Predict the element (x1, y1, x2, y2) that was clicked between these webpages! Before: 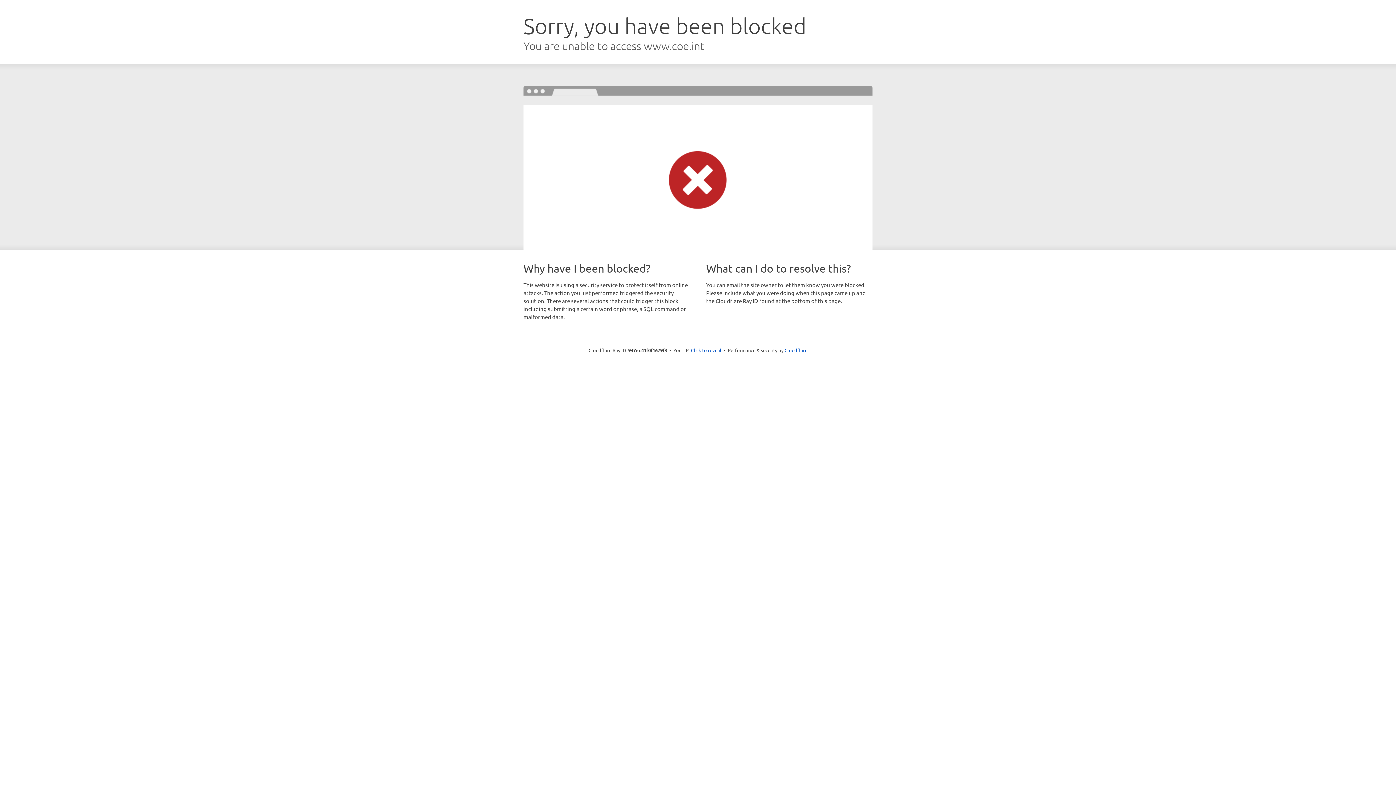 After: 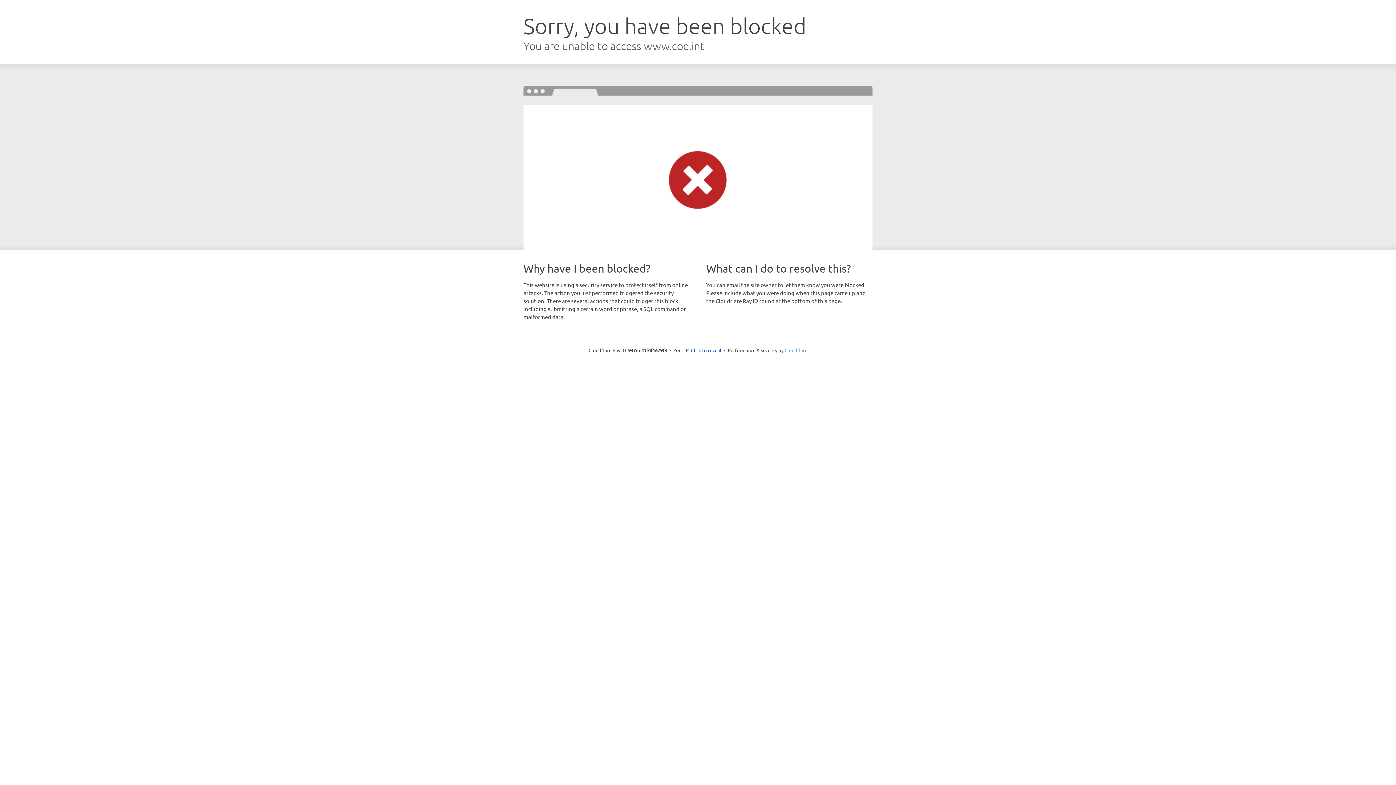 Action: bbox: (784, 347, 807, 353) label: Cloudflare